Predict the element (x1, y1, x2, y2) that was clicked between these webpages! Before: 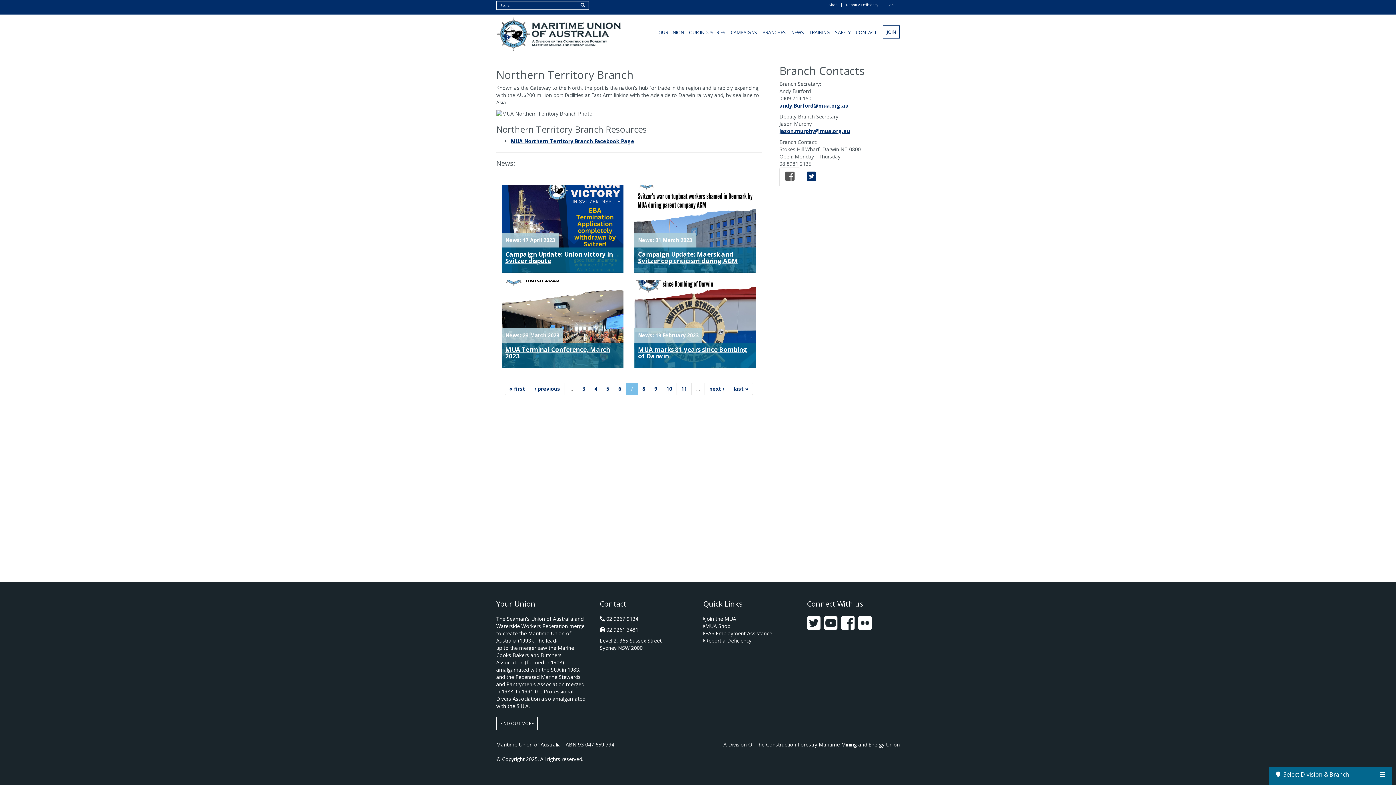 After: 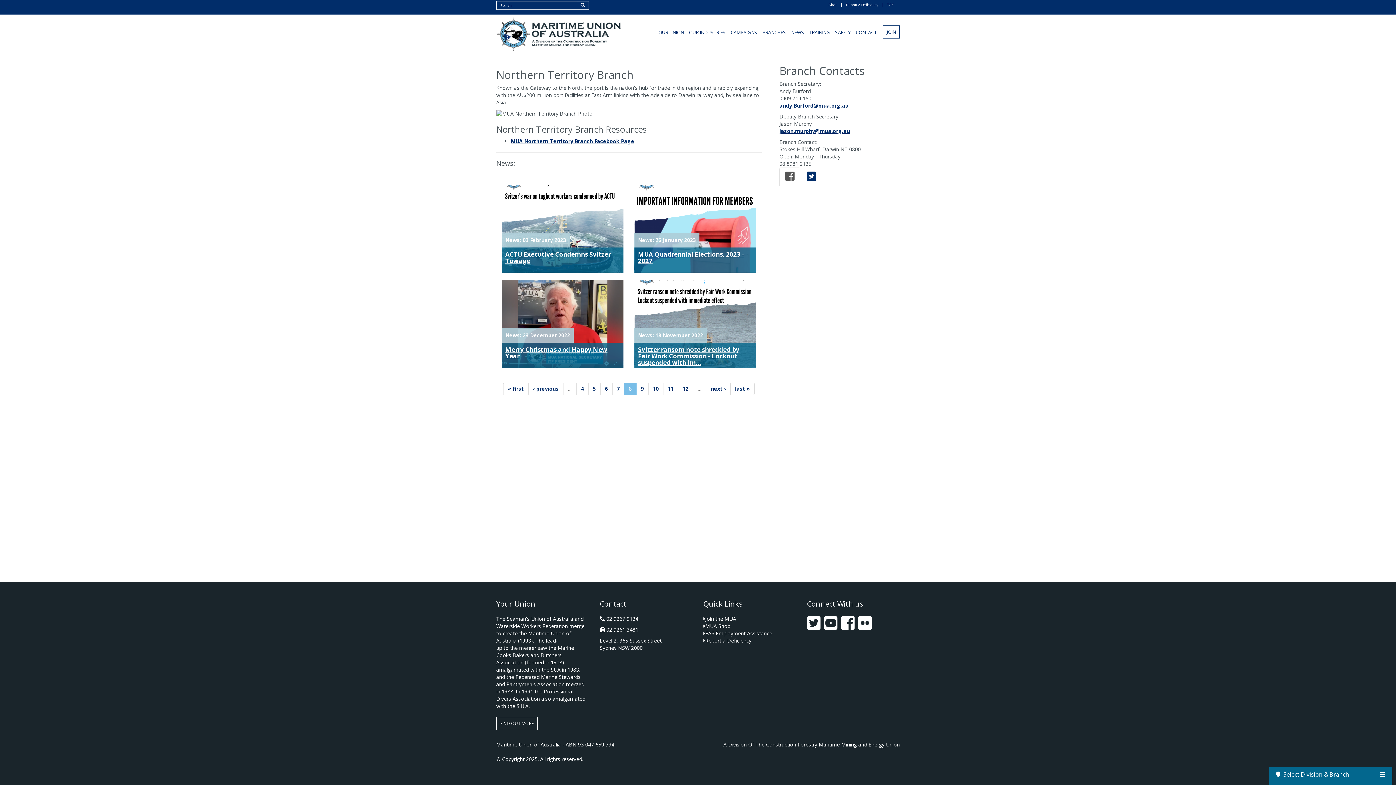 Action: label: 8 bbox: (637, 382, 650, 395)